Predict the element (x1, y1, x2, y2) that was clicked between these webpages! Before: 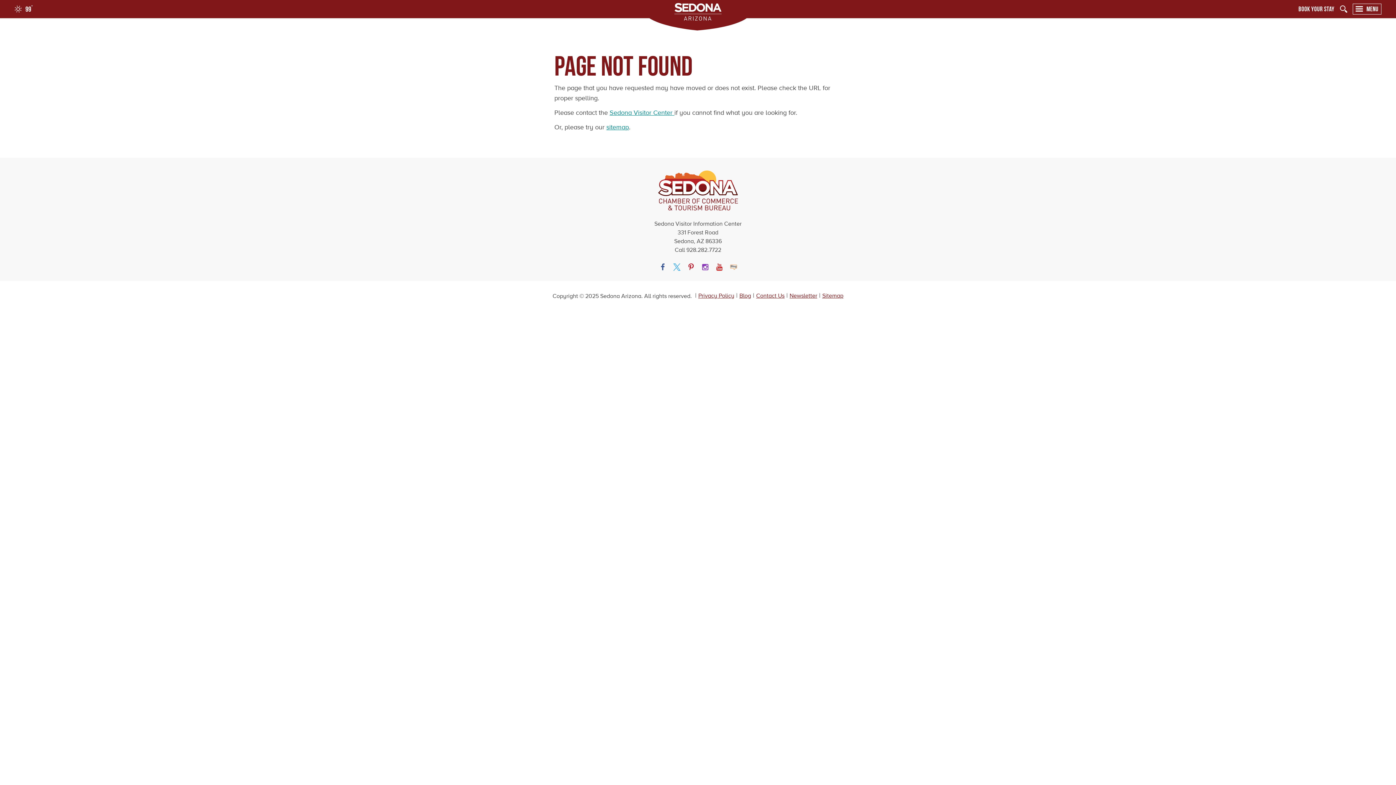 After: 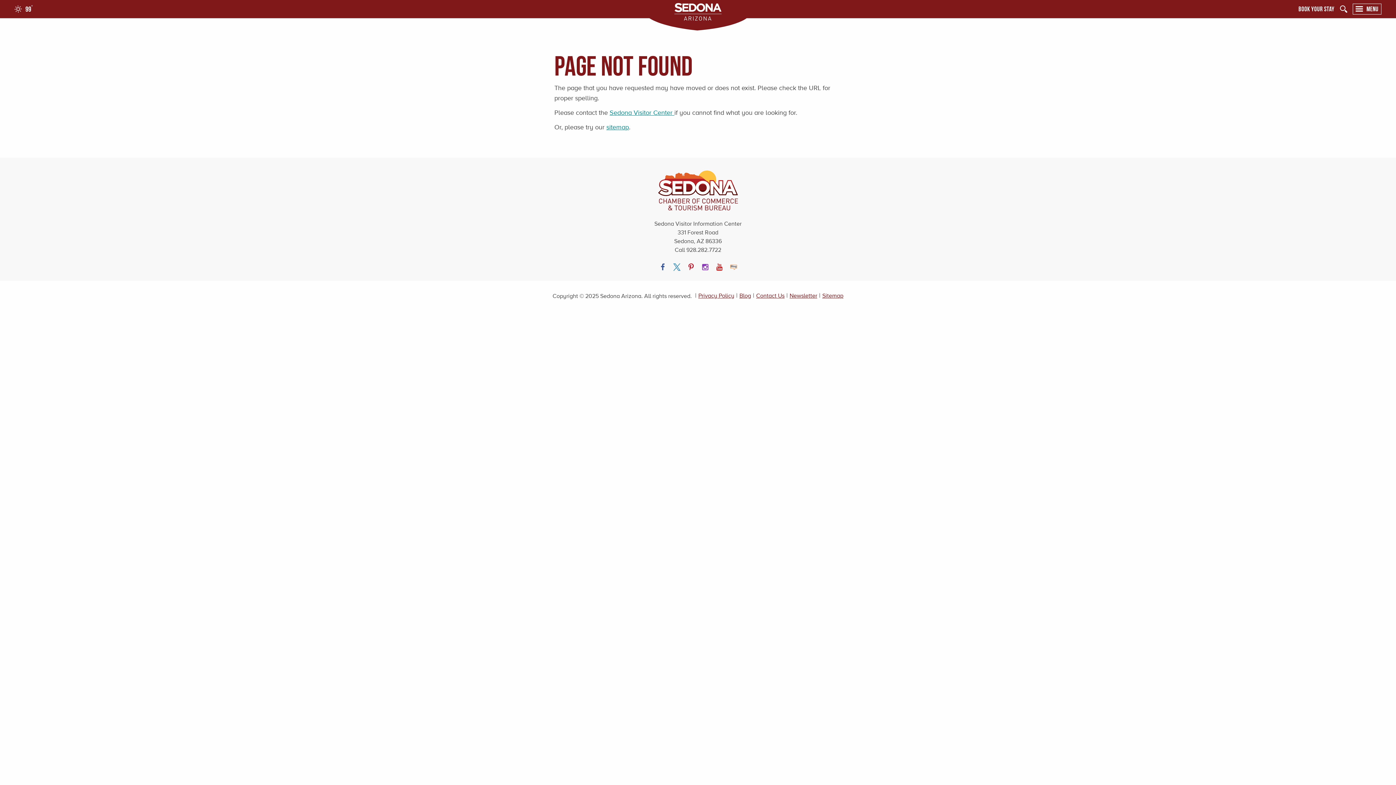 Action: bbox: (673, 263, 680, 271) label: Twitter